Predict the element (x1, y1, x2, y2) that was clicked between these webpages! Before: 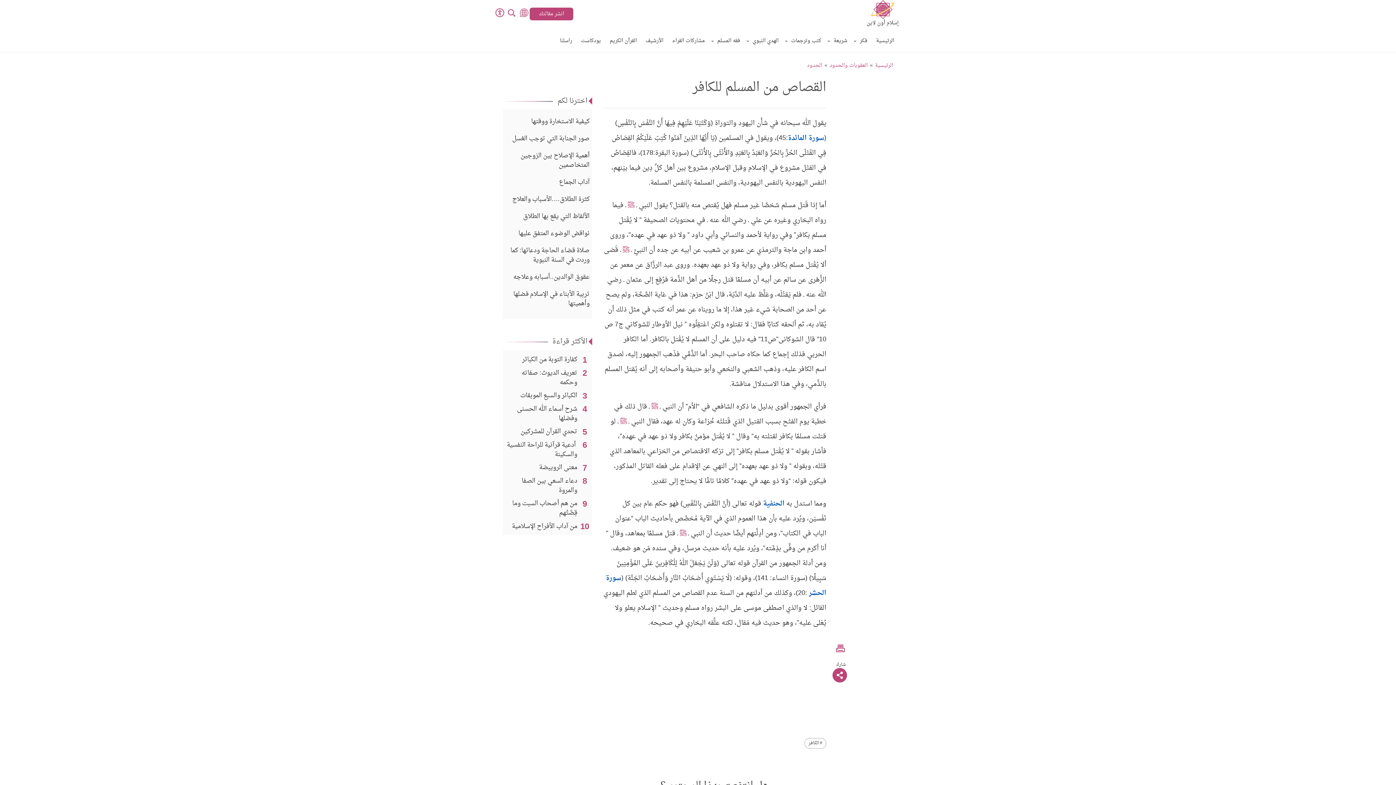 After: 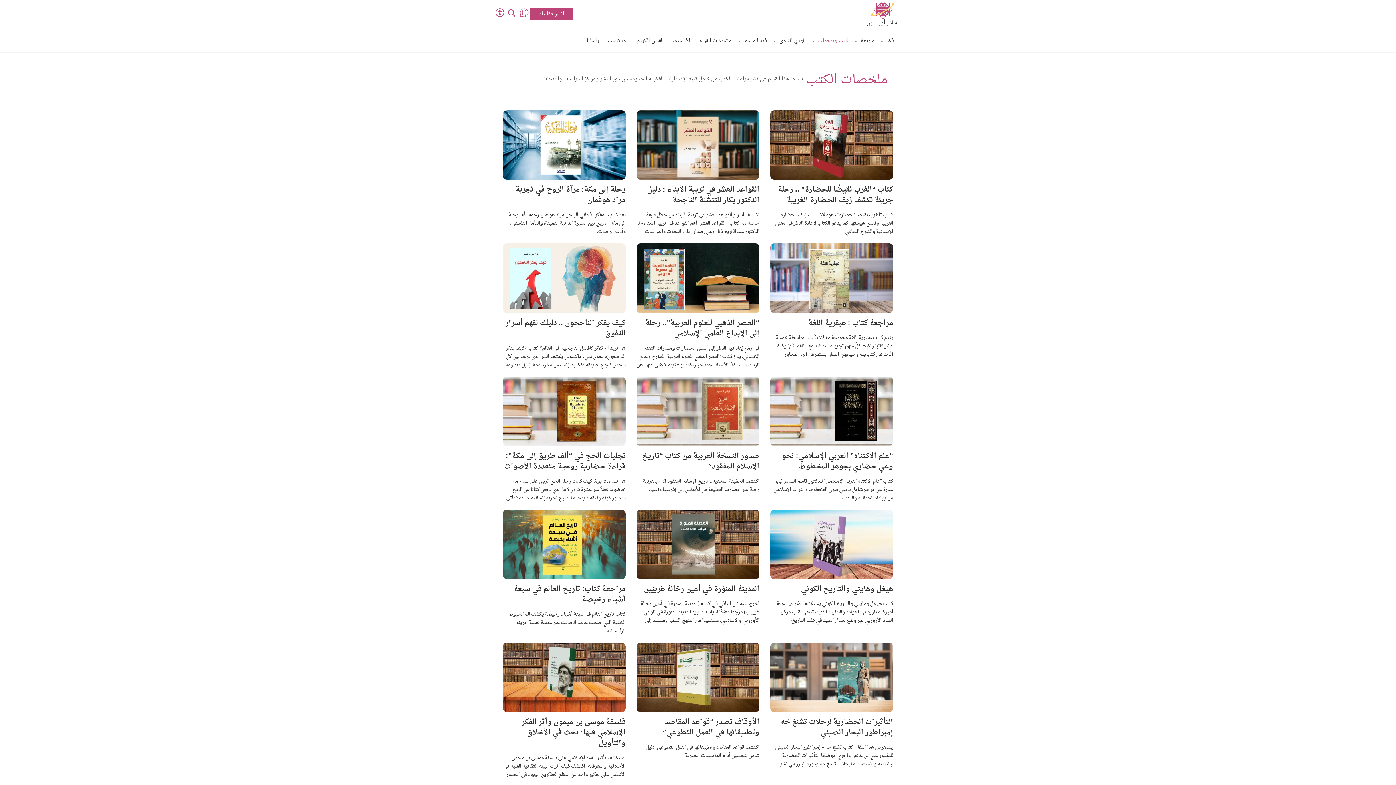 Action: bbox: (787, 30, 821, 52) label: كتب وترجمات